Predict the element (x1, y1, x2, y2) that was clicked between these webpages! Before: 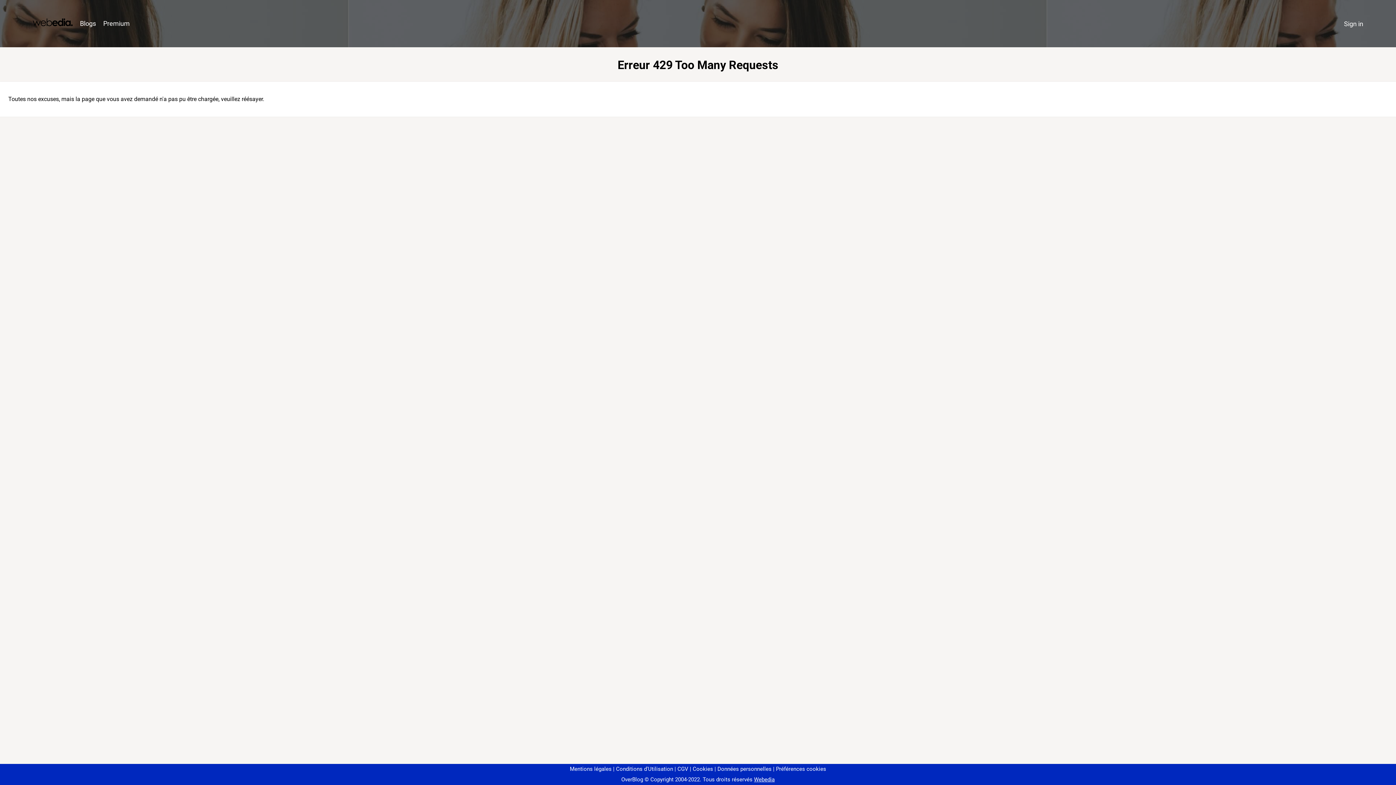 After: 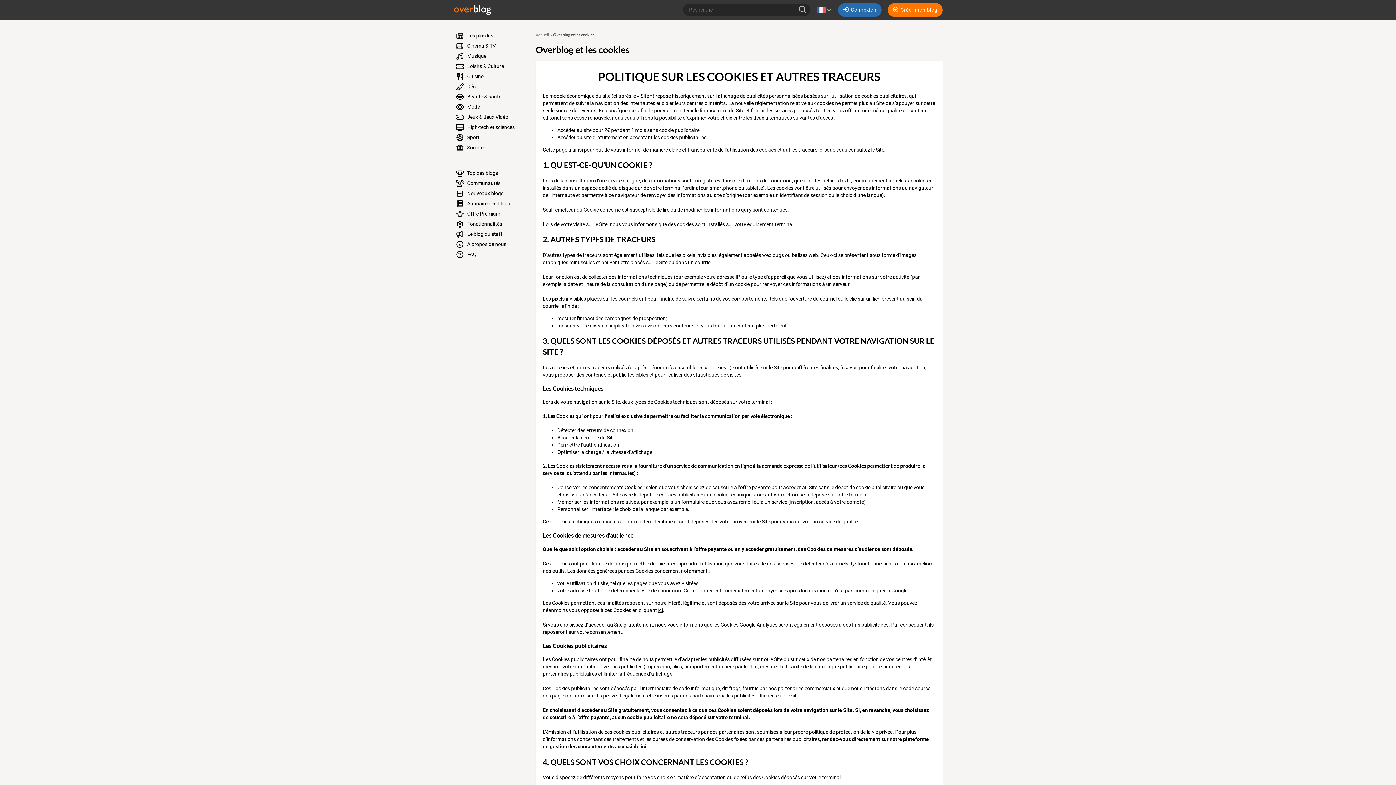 Action: label: Cookies bbox: (690, 766, 713, 772)